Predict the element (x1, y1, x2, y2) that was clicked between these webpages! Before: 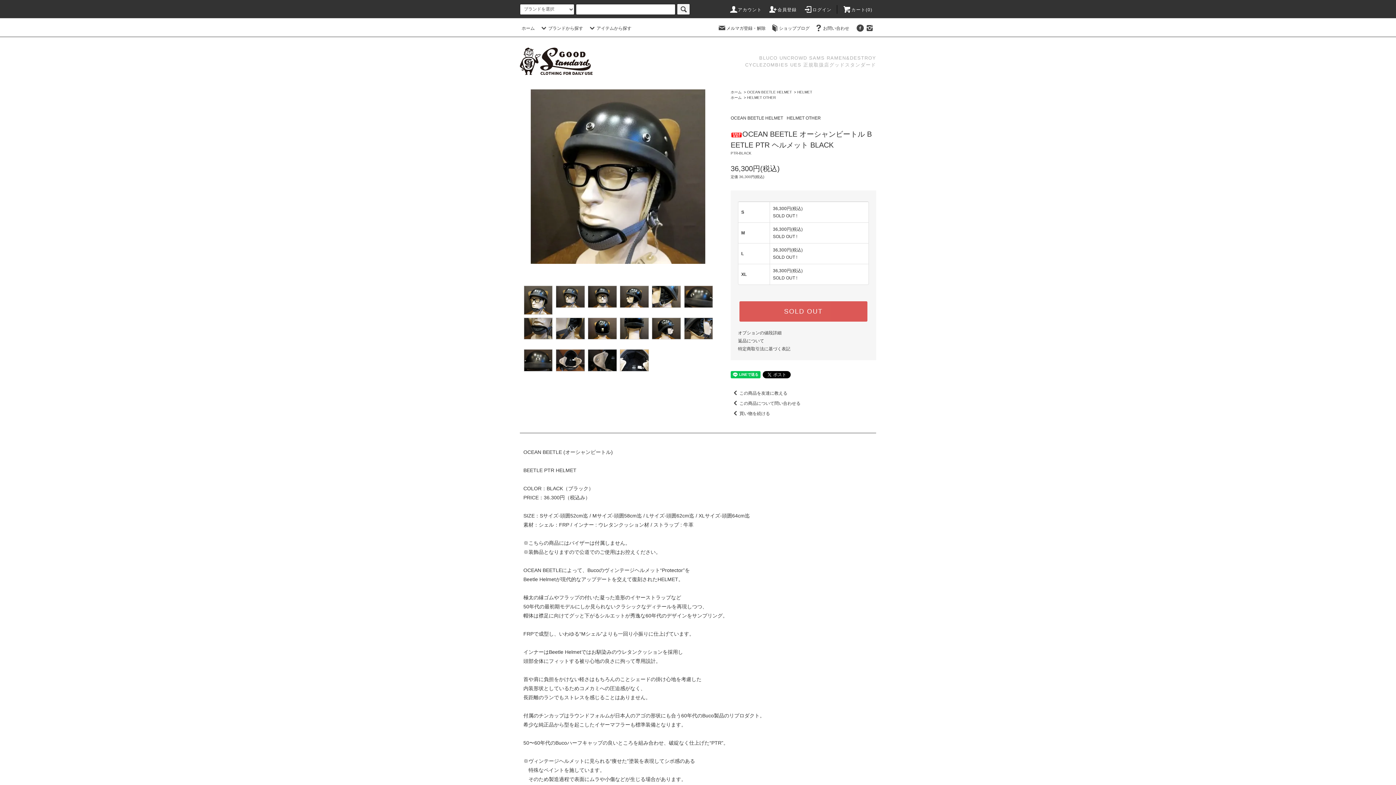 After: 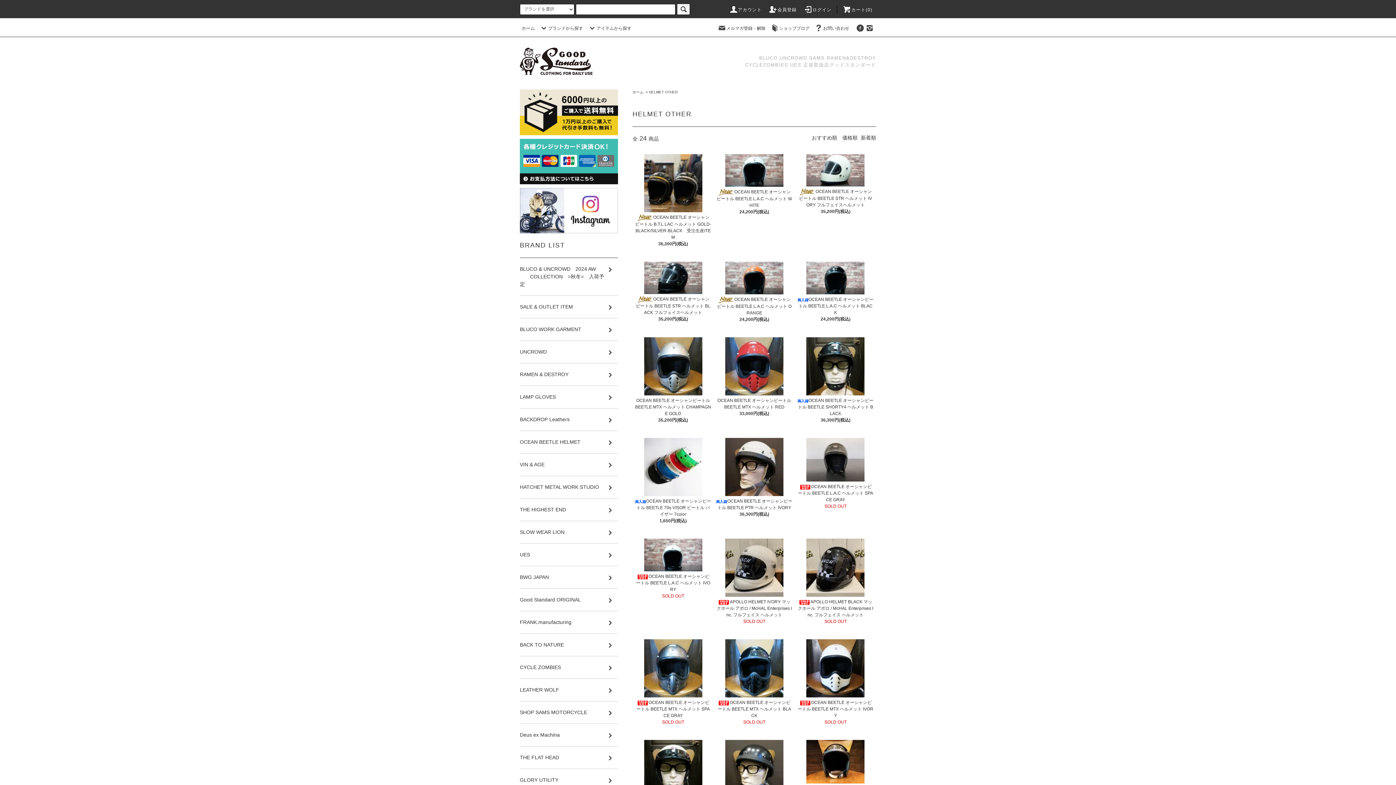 Action: bbox: (747, 95, 776, 99) label: HELMET OTHER